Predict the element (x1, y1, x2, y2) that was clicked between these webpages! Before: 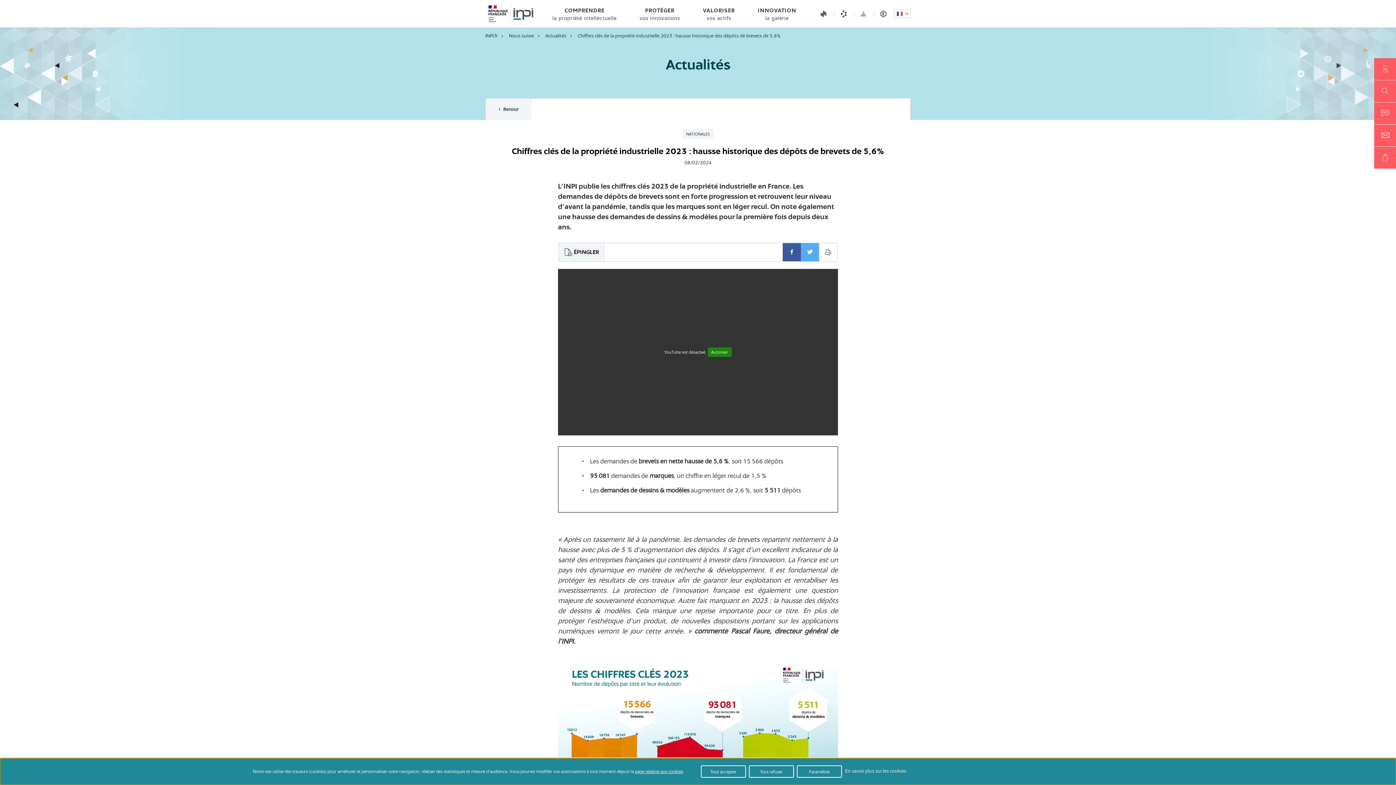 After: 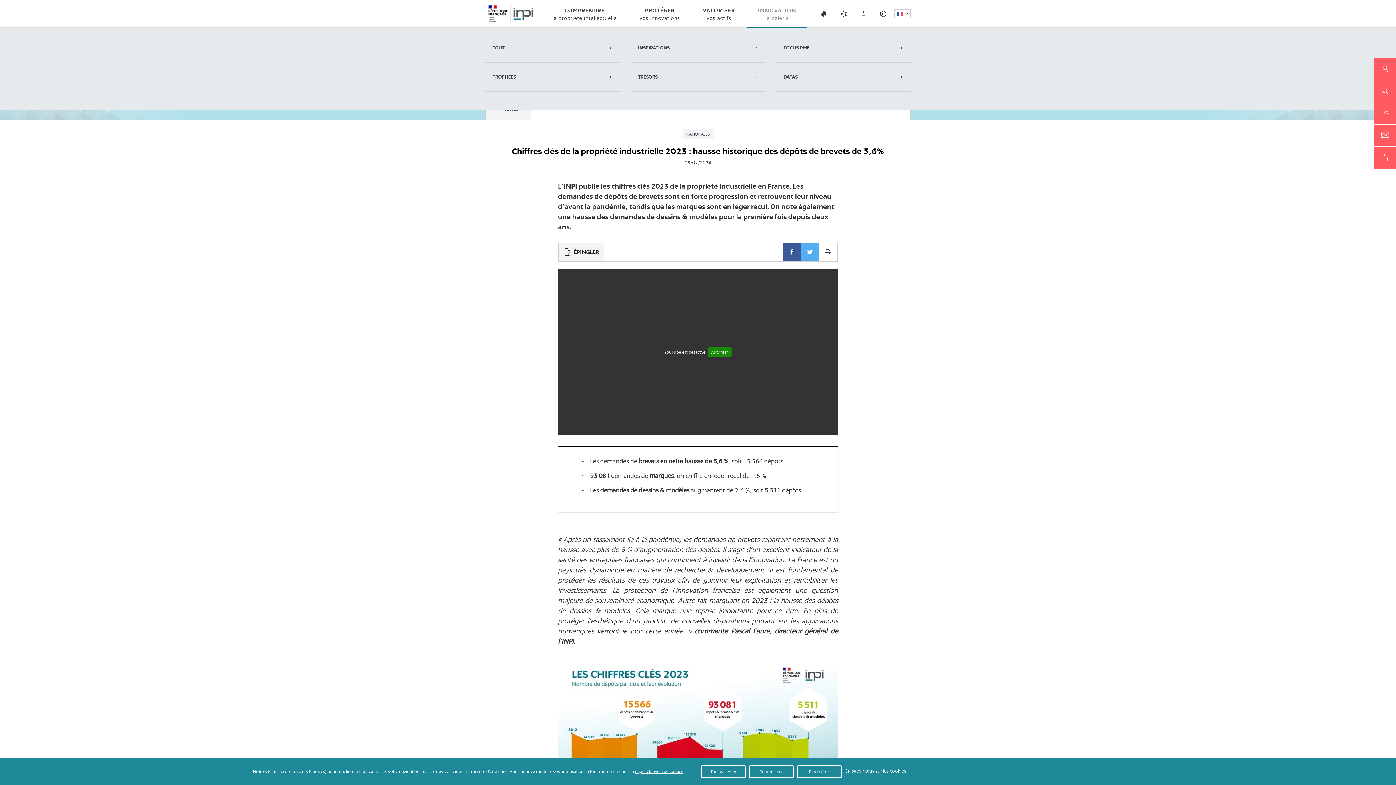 Action: bbox: (747, 0, 807, 27) label: INNOVATION
la galerie